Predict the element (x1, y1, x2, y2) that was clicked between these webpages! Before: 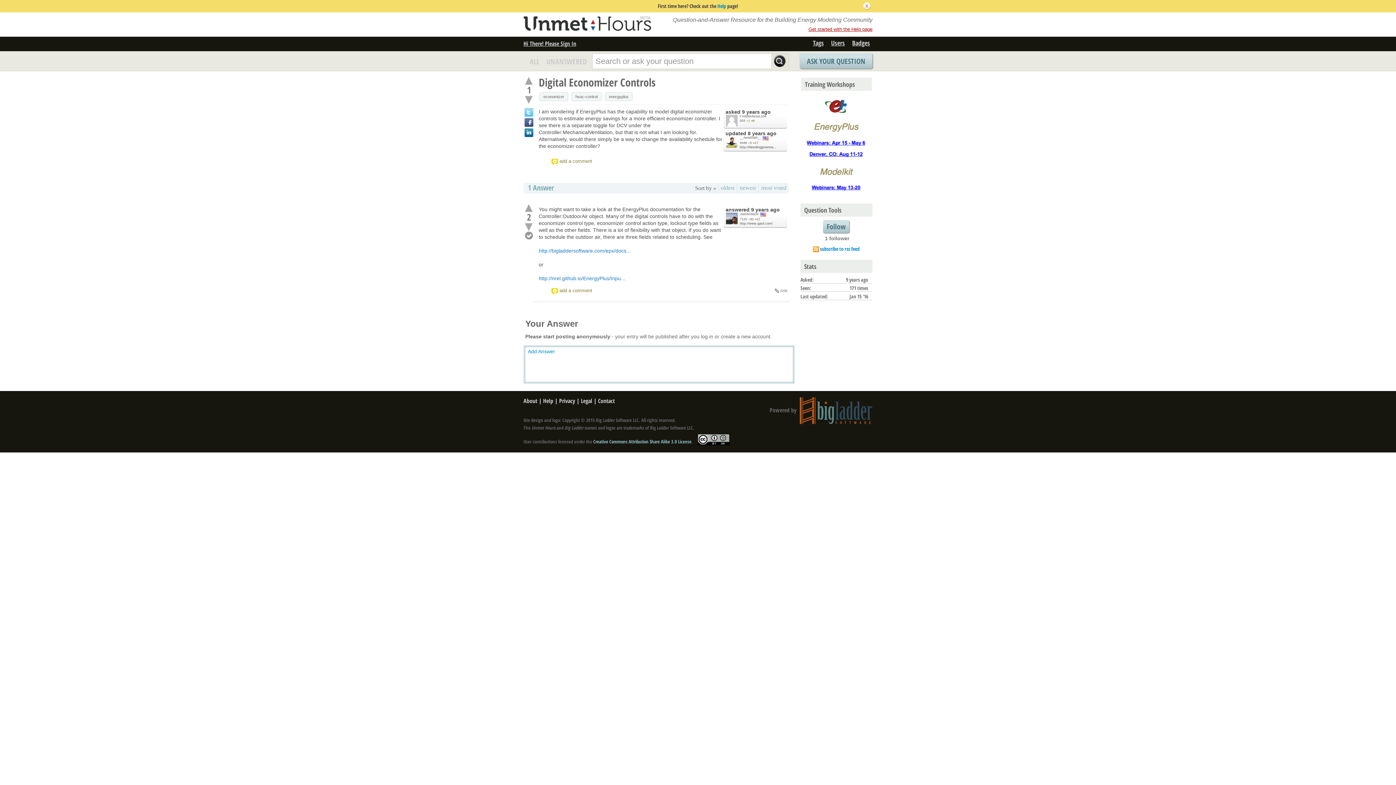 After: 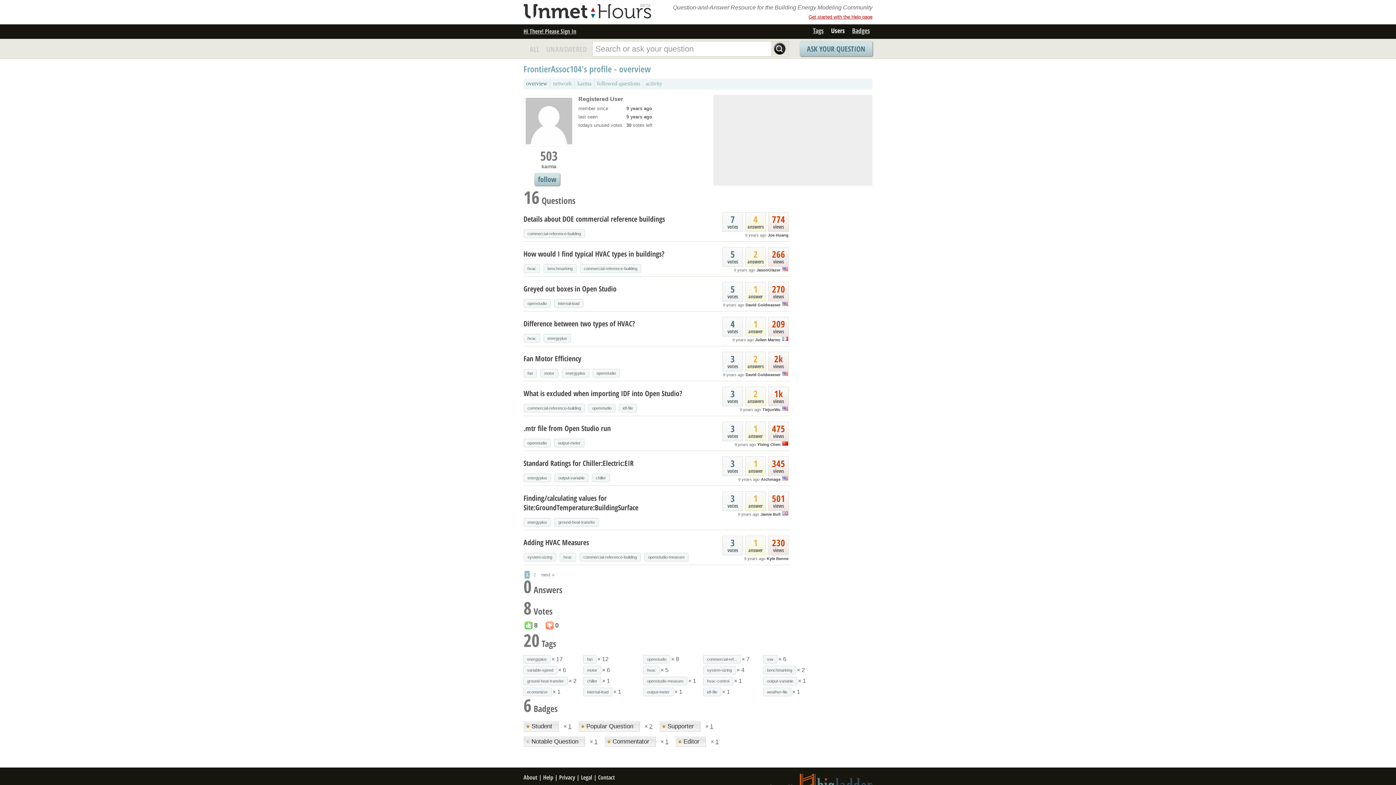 Action: label: FrontierAssoc104 bbox: (740, 114, 766, 118)